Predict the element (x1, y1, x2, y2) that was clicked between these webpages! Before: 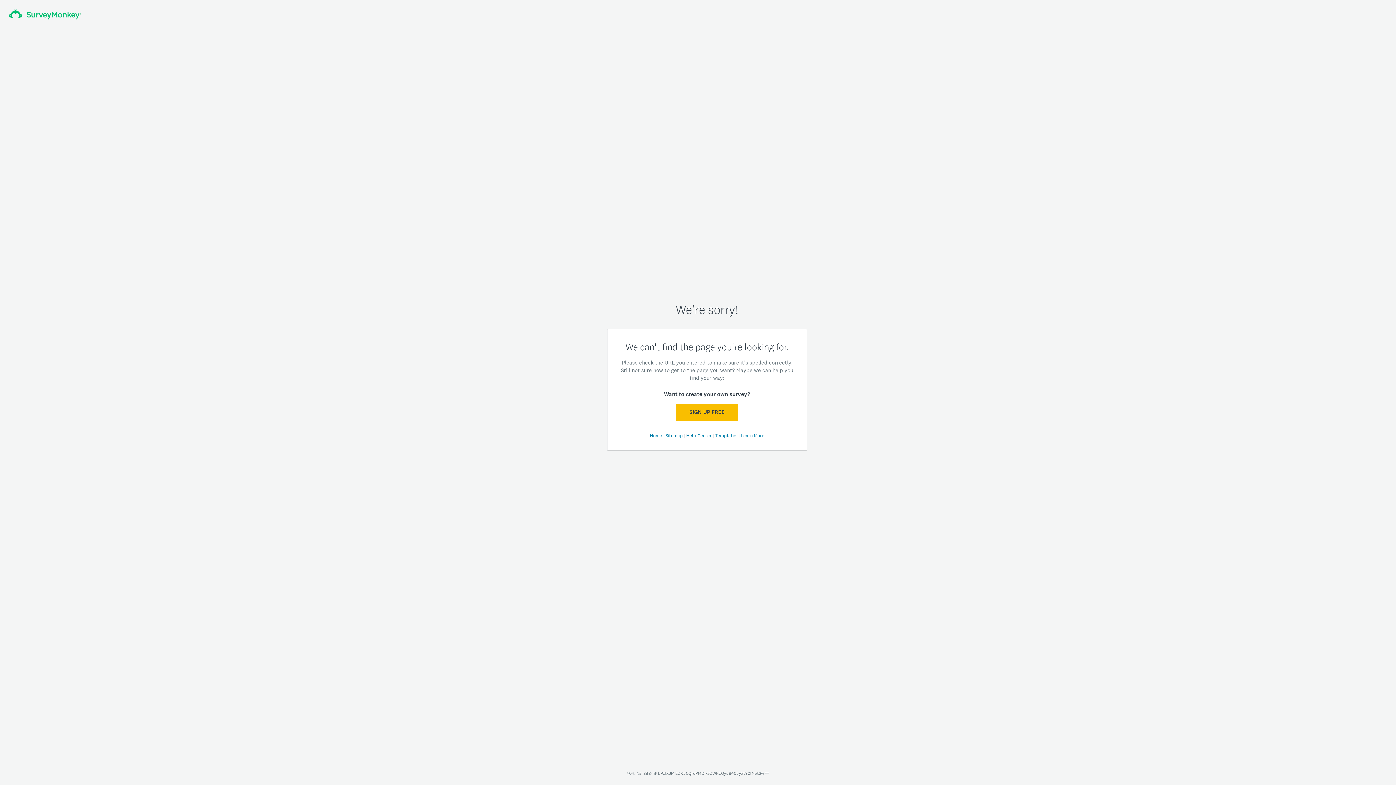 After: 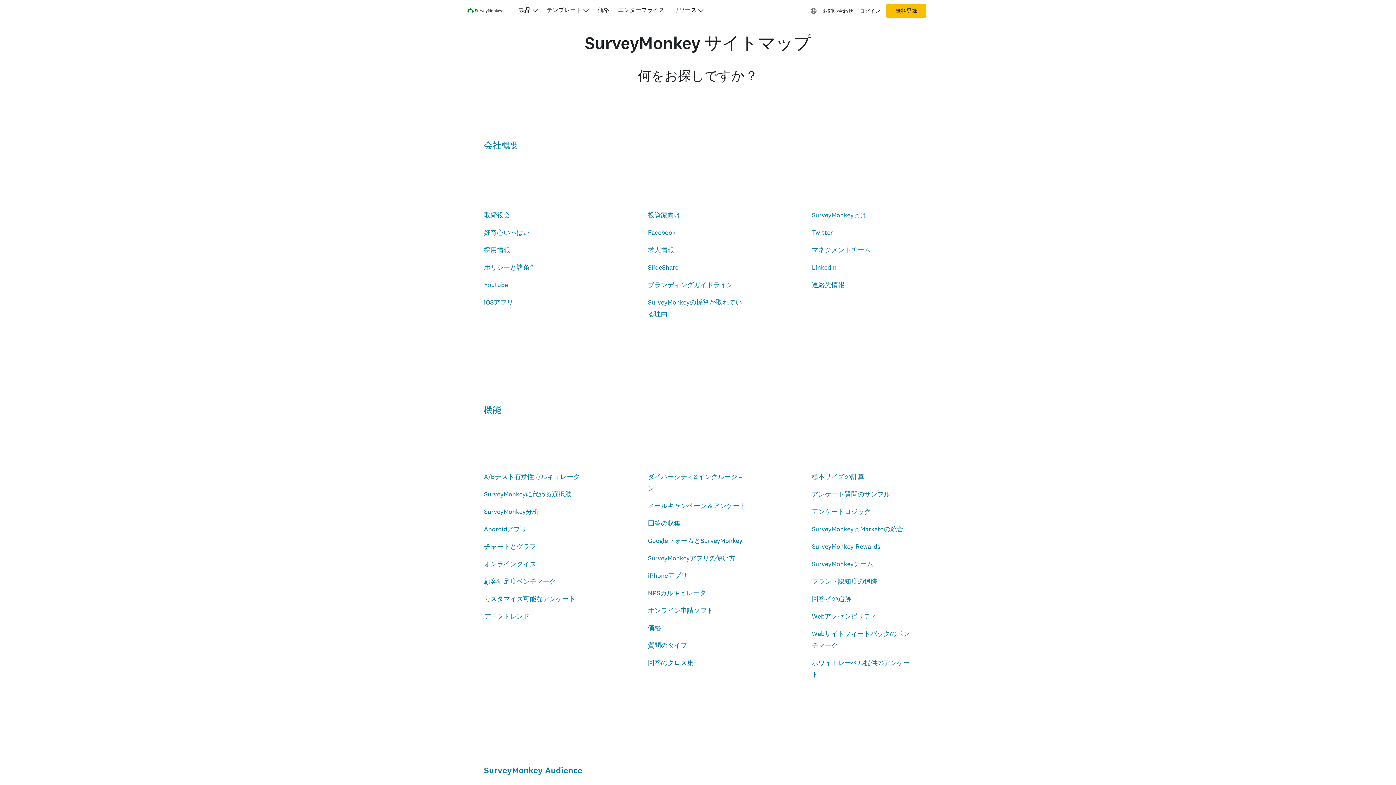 Action: label: Sitemap  bbox: (665, 432, 684, 438)